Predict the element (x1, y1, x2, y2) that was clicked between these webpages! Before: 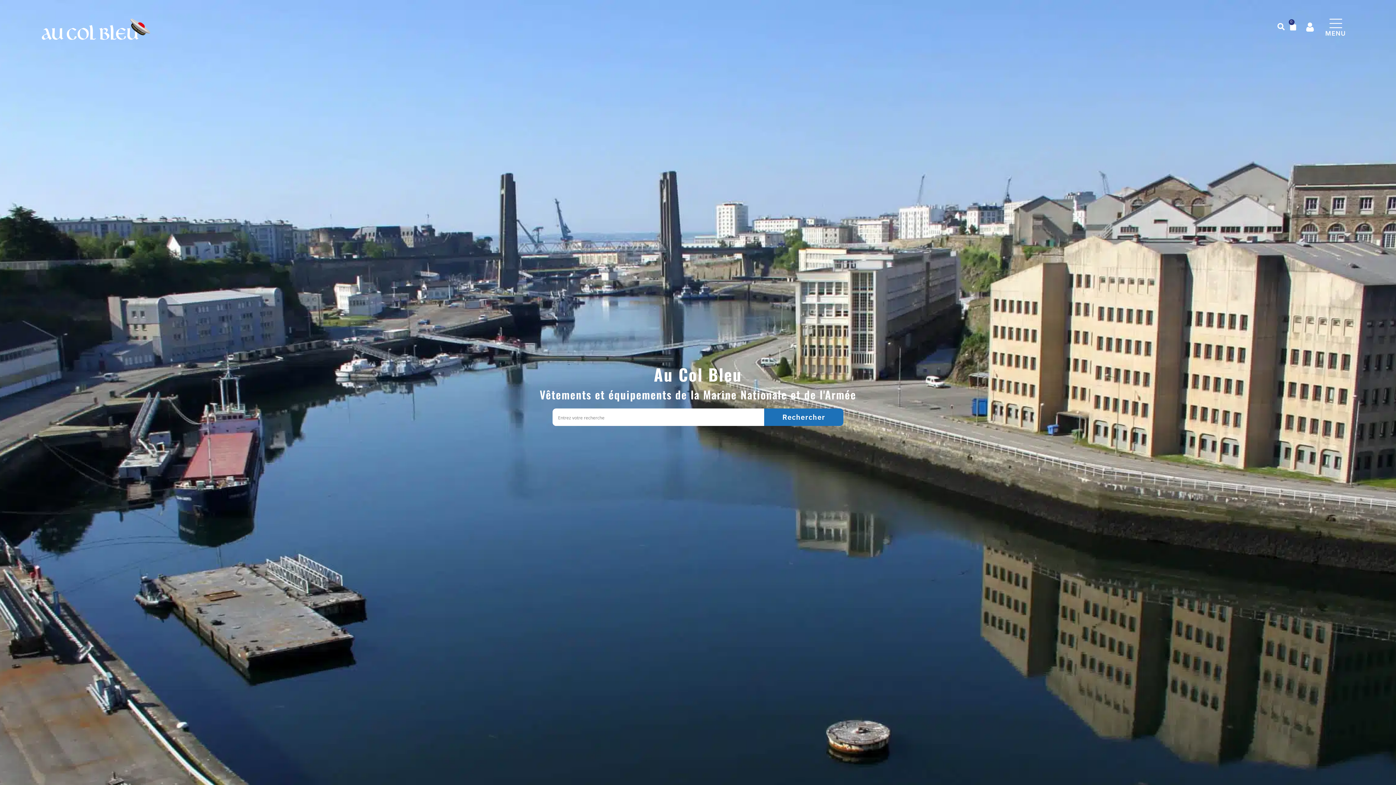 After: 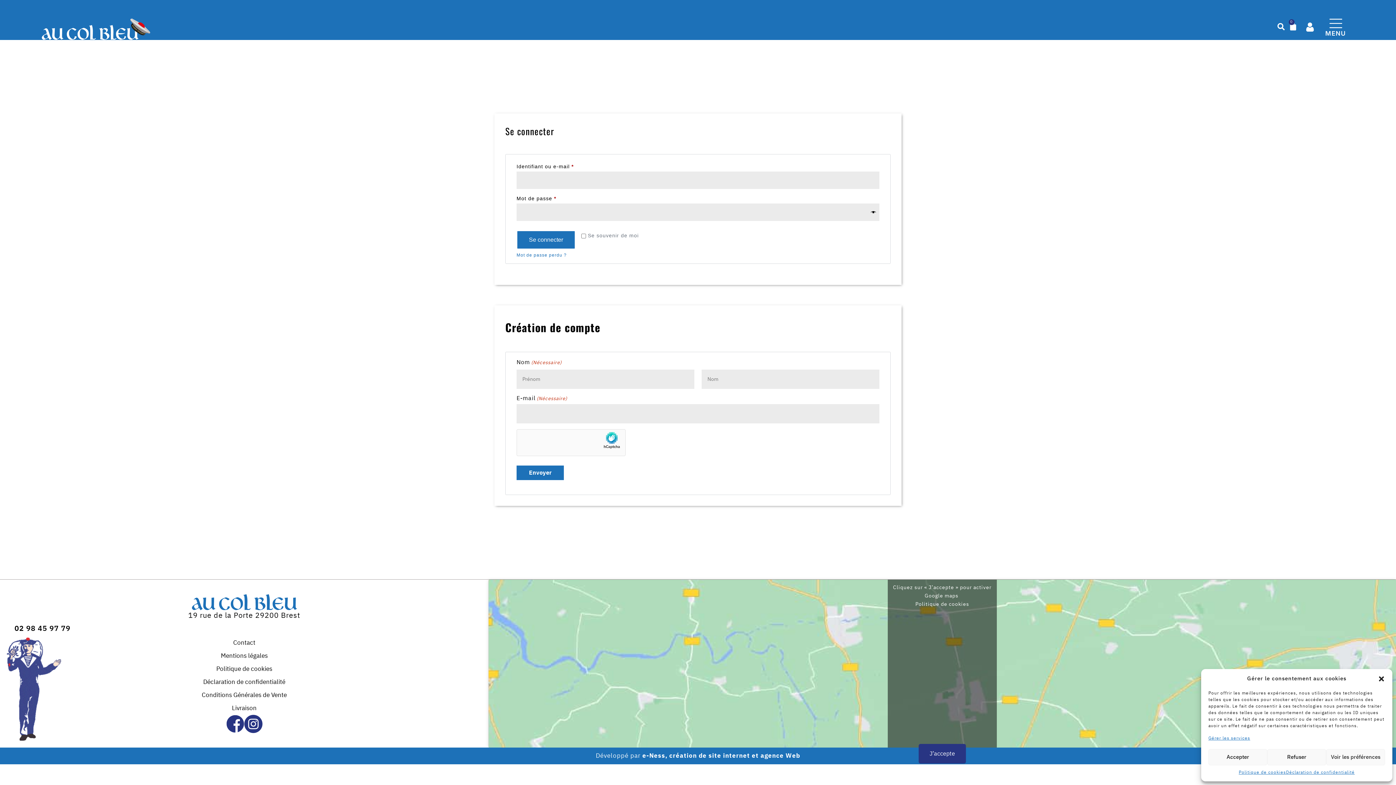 Action: bbox: (1305, 22, 1314, 31)